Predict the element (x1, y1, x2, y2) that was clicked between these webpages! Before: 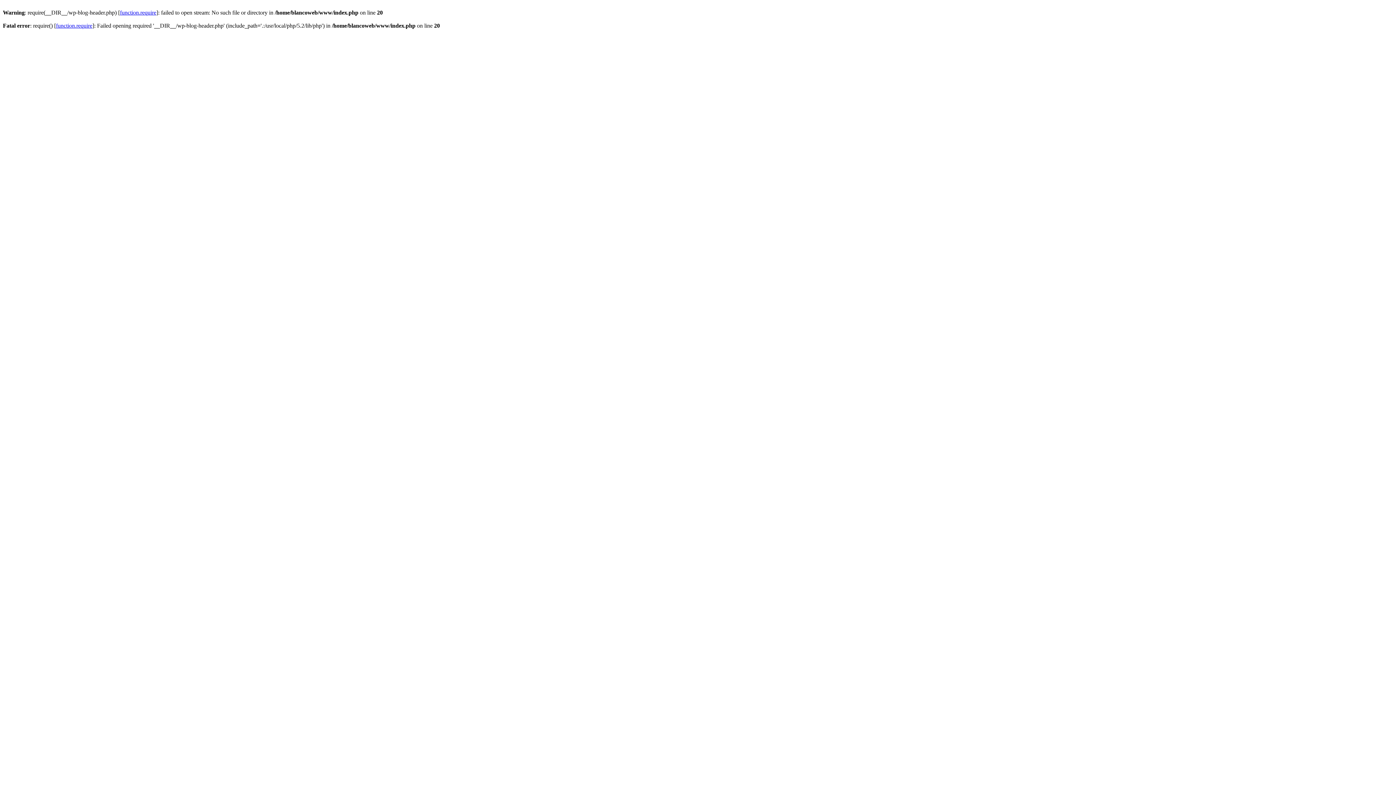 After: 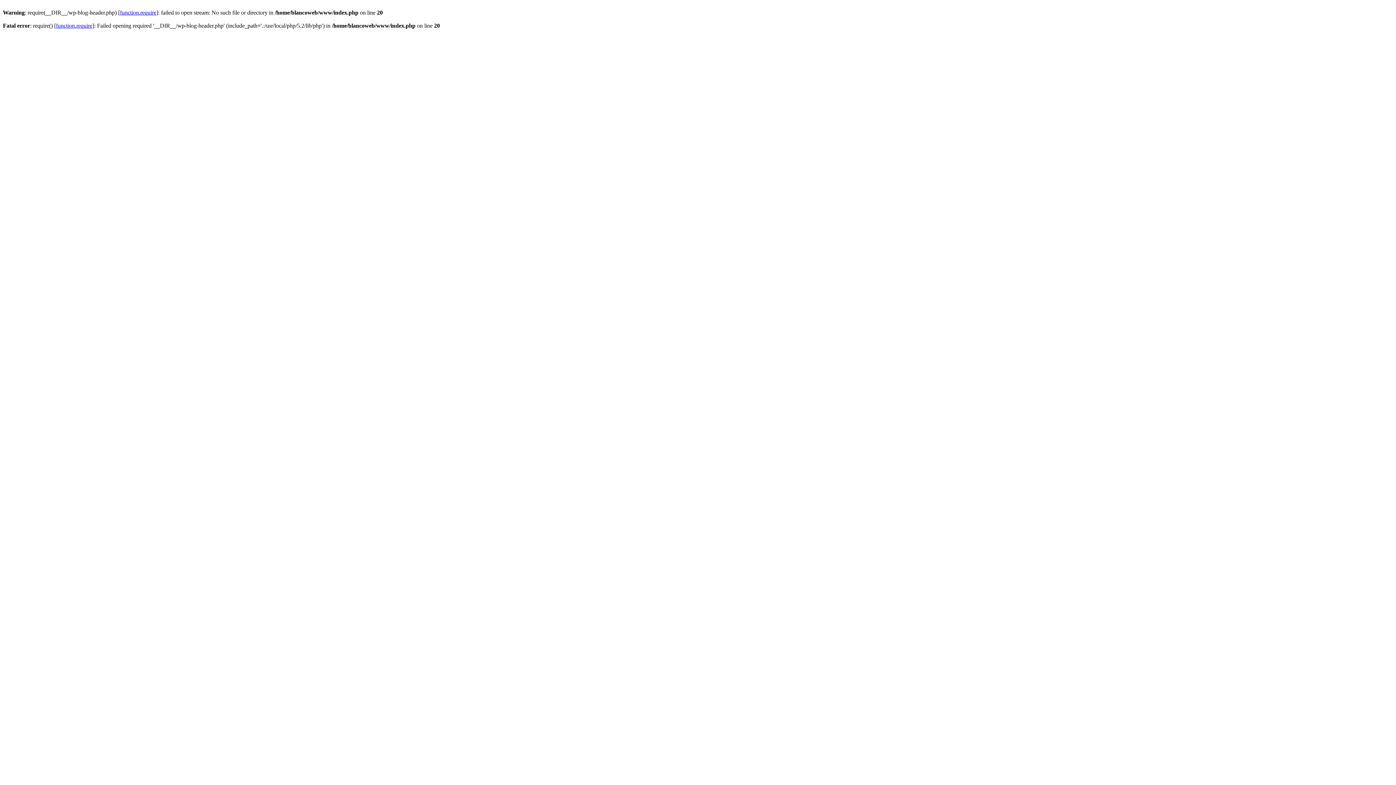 Action: label: function.require bbox: (56, 22, 92, 28)